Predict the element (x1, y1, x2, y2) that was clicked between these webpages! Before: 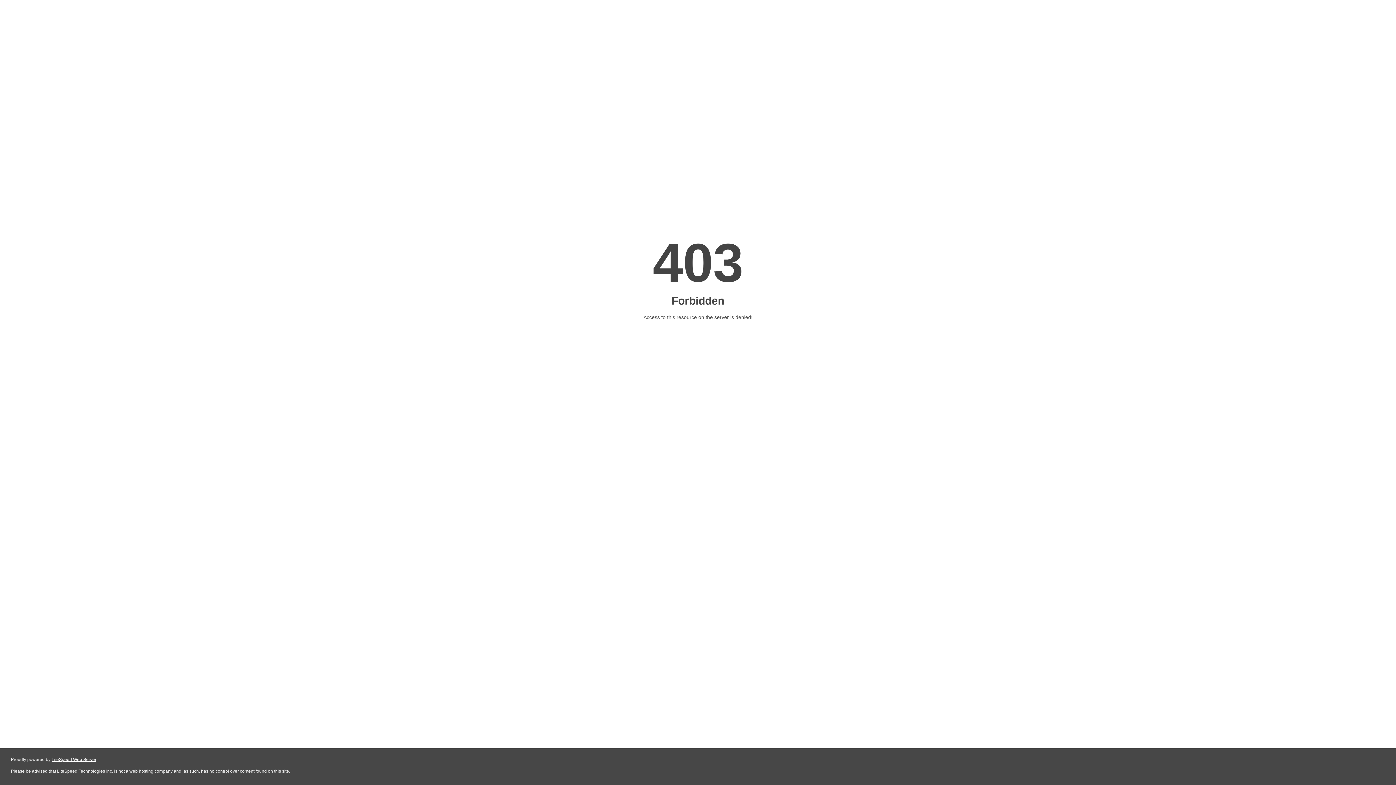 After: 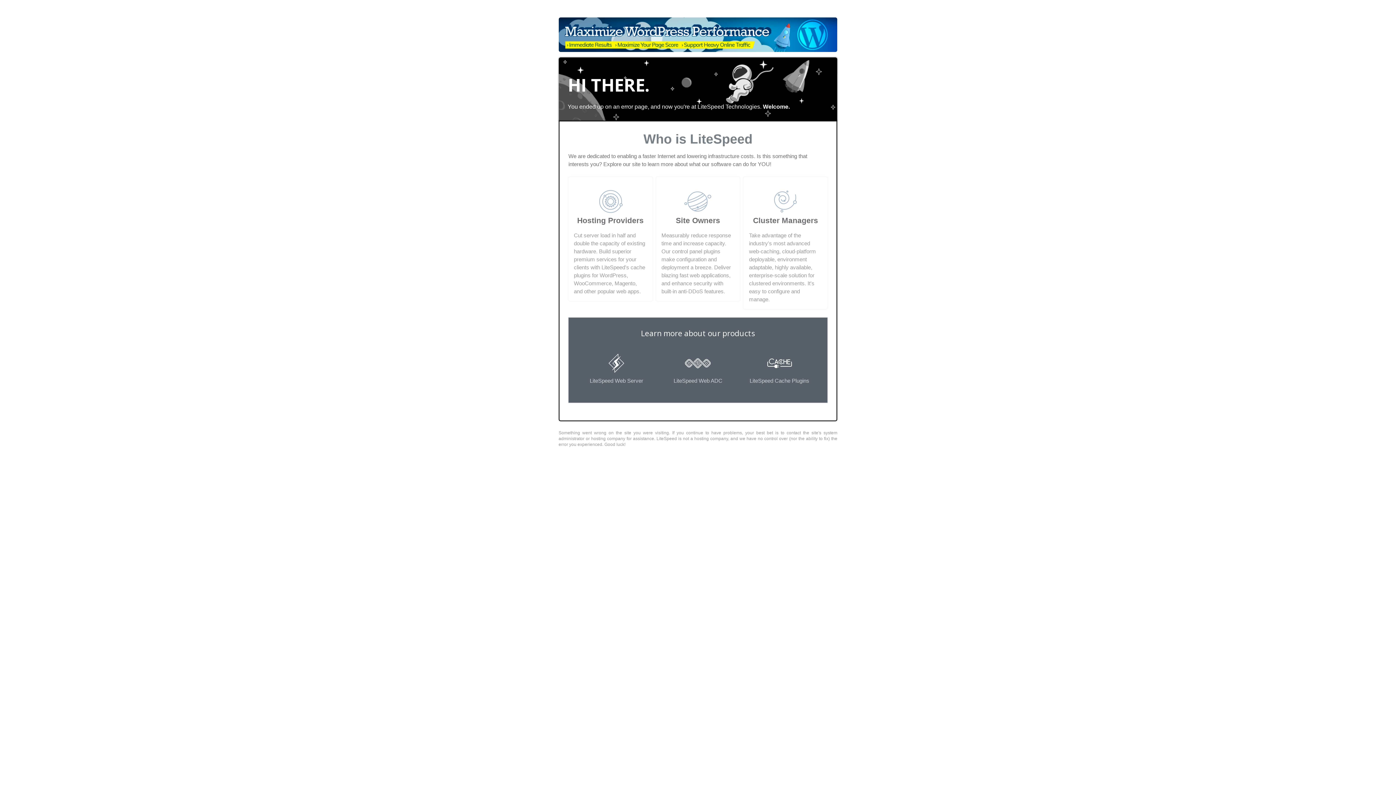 Action: bbox: (51, 757, 96, 762) label: LiteSpeed Web Server